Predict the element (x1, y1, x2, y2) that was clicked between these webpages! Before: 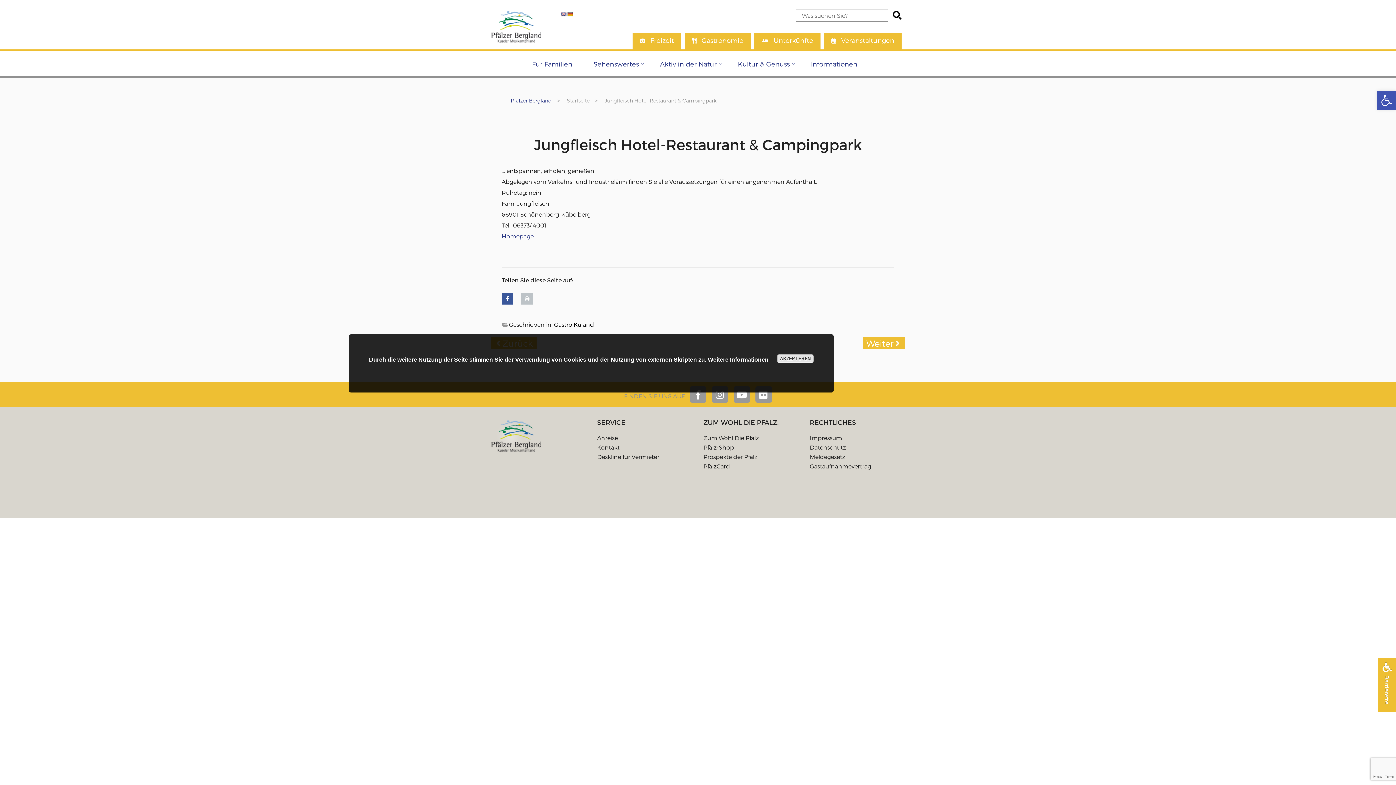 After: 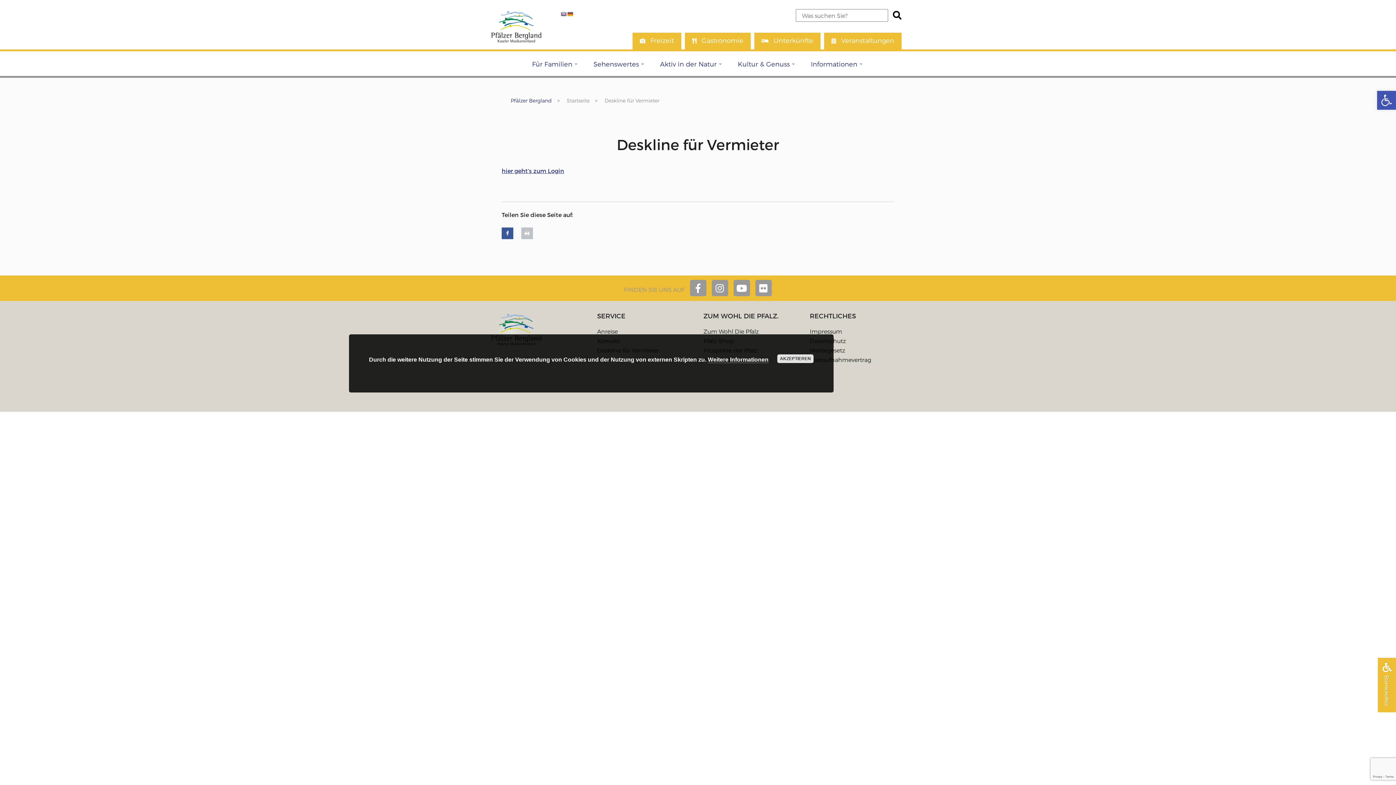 Action: bbox: (597, 453, 659, 460) label: Deskline für Vermieter